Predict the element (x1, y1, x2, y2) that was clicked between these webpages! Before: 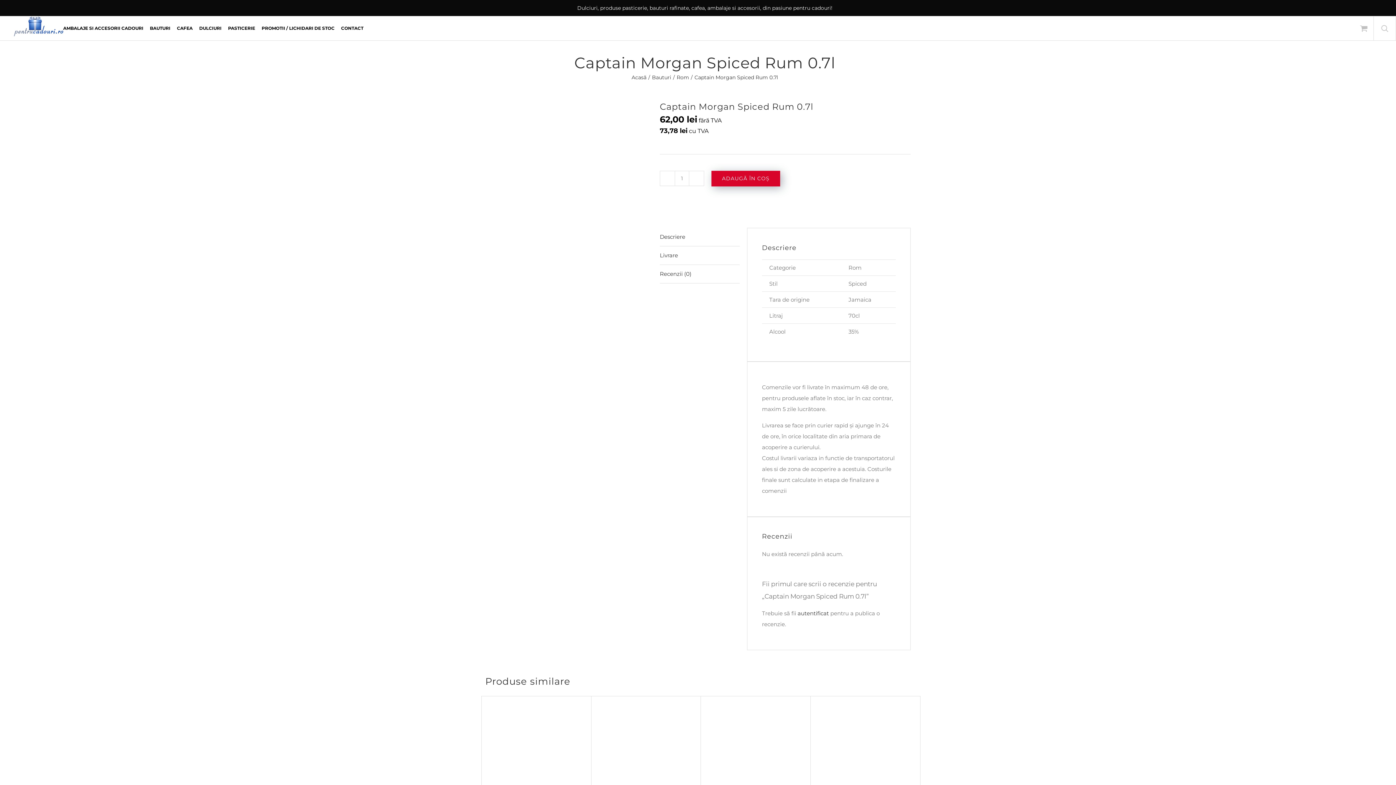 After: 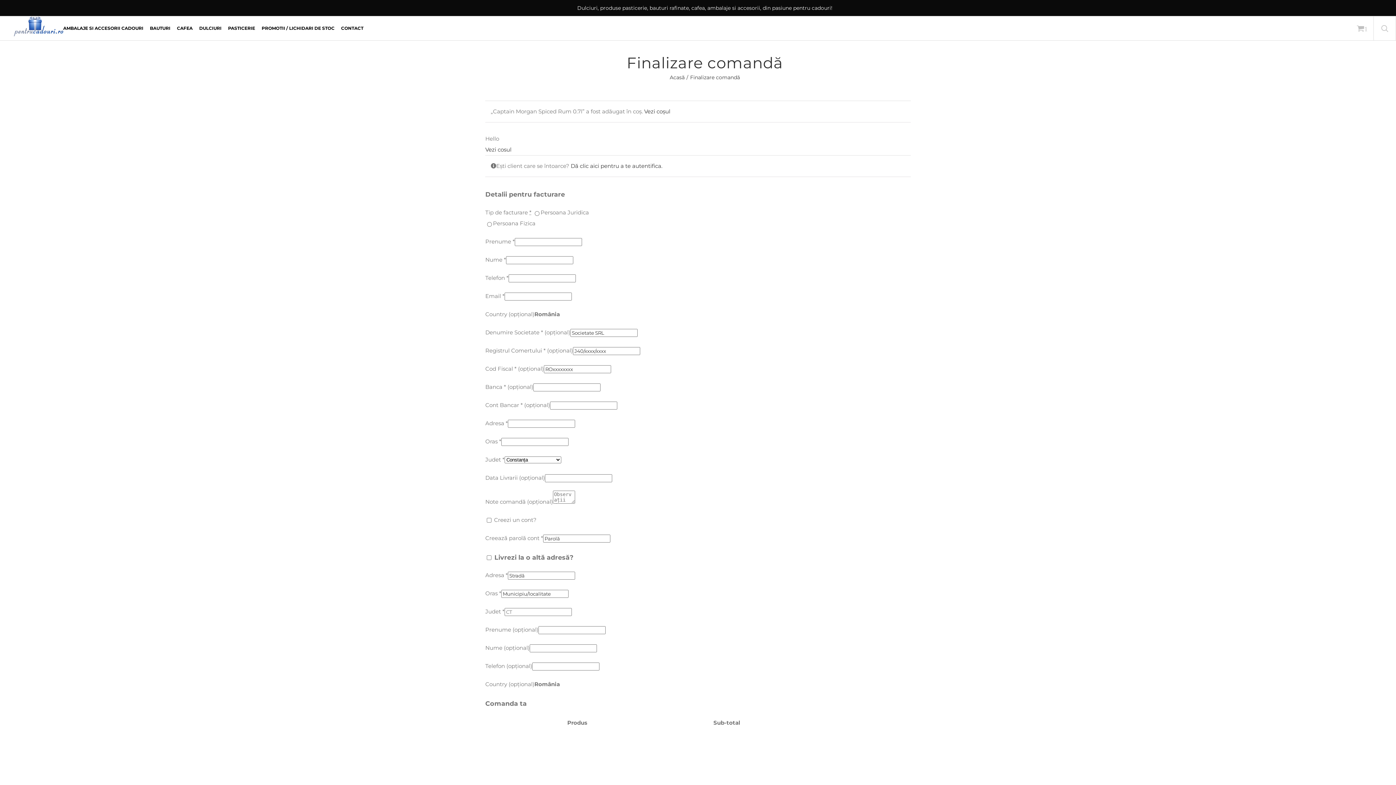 Action: label: ADAUGĂ ÎN COȘ bbox: (711, 170, 780, 186)